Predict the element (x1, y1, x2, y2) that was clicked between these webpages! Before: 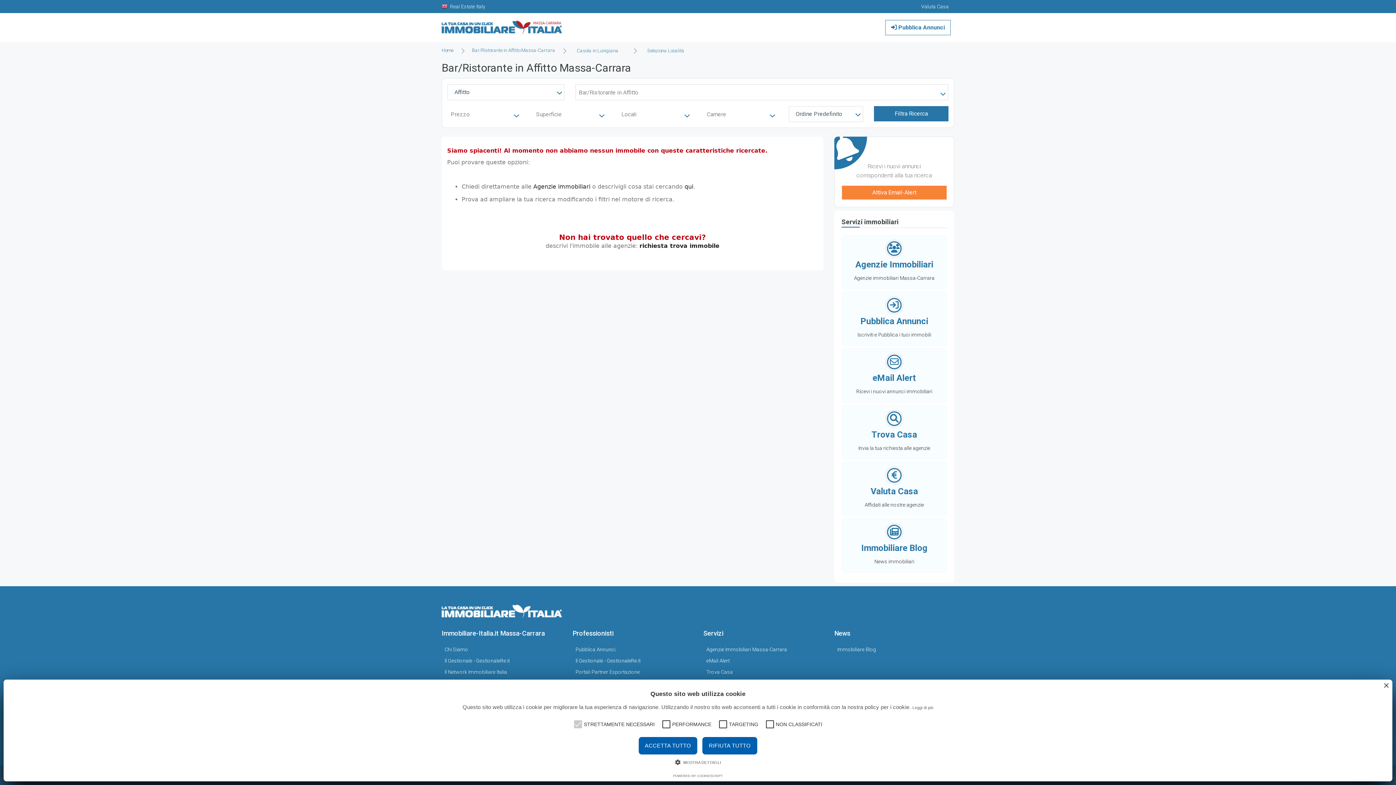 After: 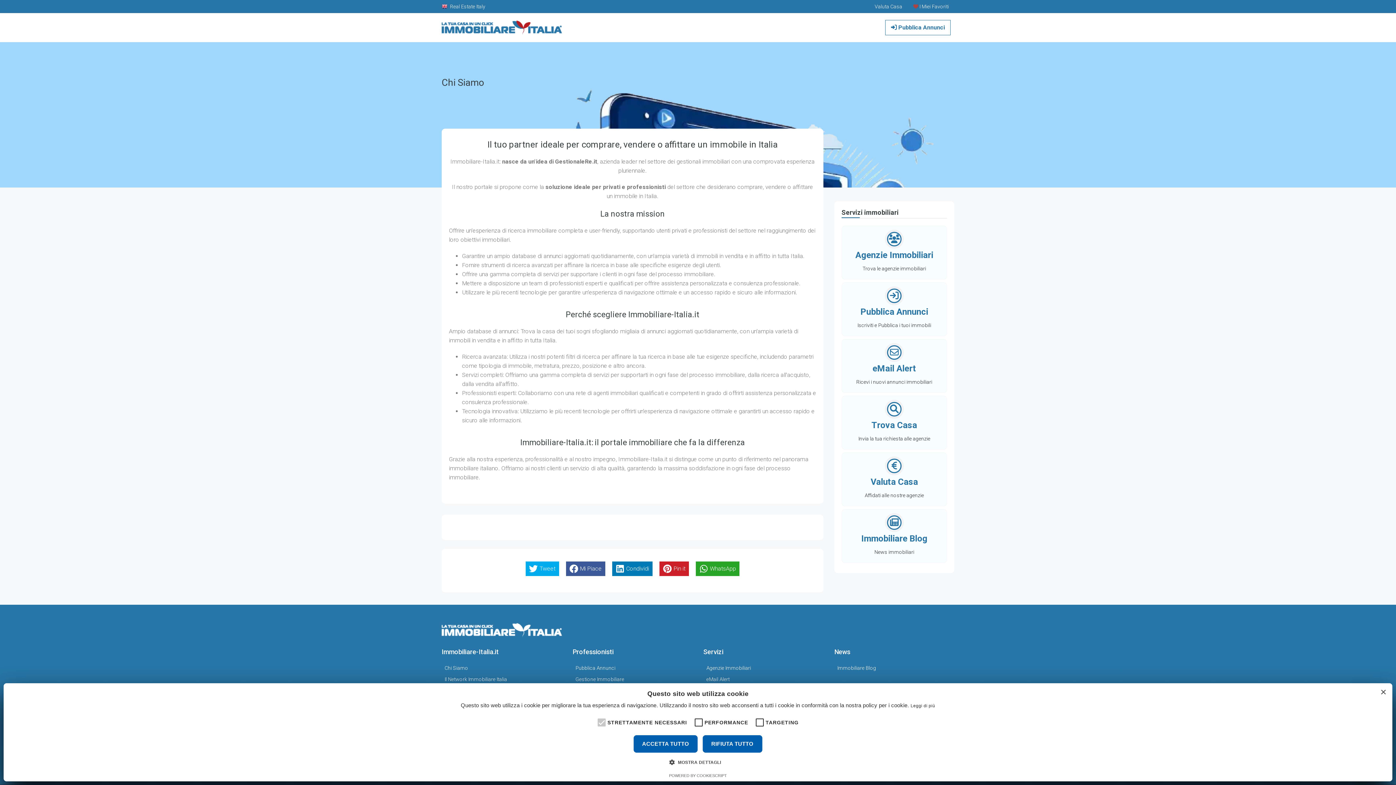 Action: bbox: (444, 645, 558, 654) label: Chi Siamo